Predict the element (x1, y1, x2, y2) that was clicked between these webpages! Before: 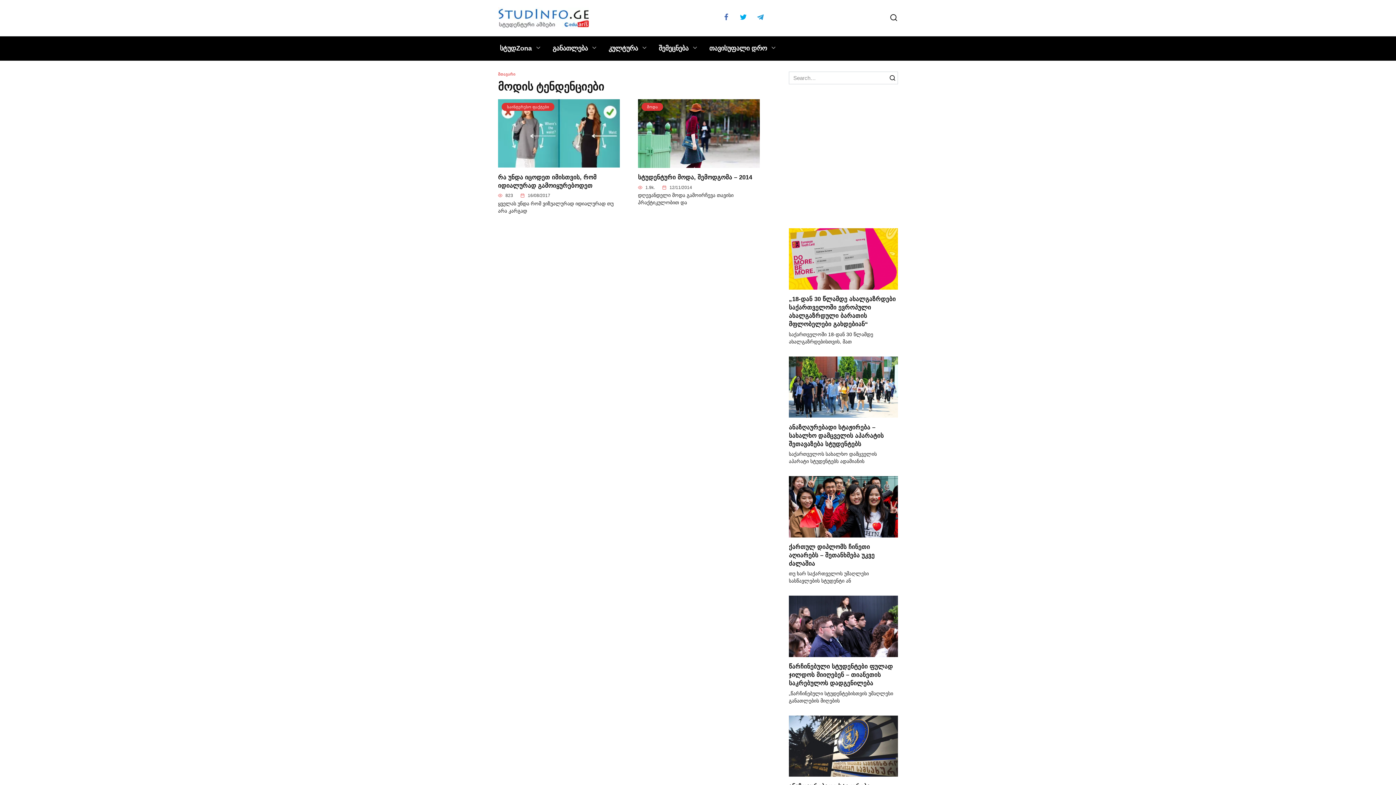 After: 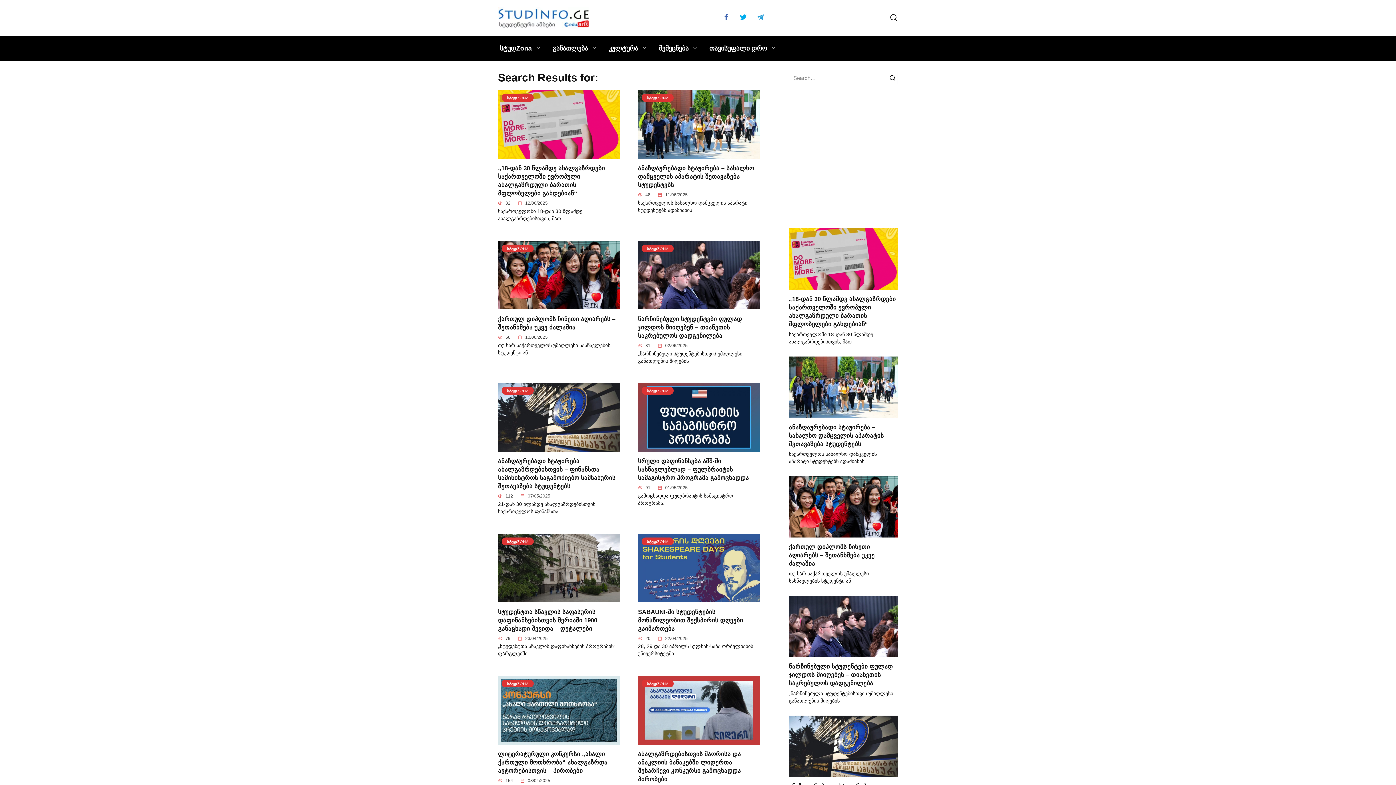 Action: bbox: (887, 71, 898, 84)